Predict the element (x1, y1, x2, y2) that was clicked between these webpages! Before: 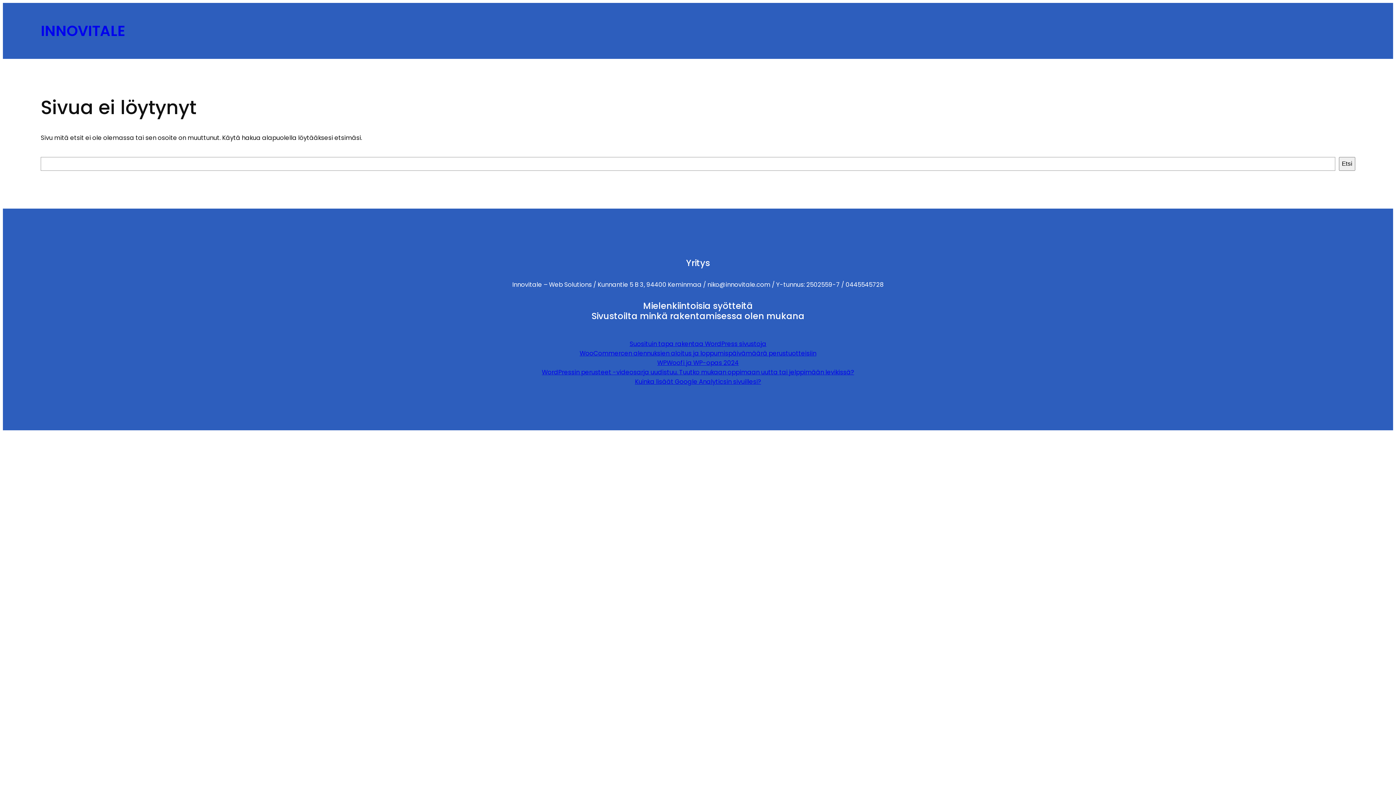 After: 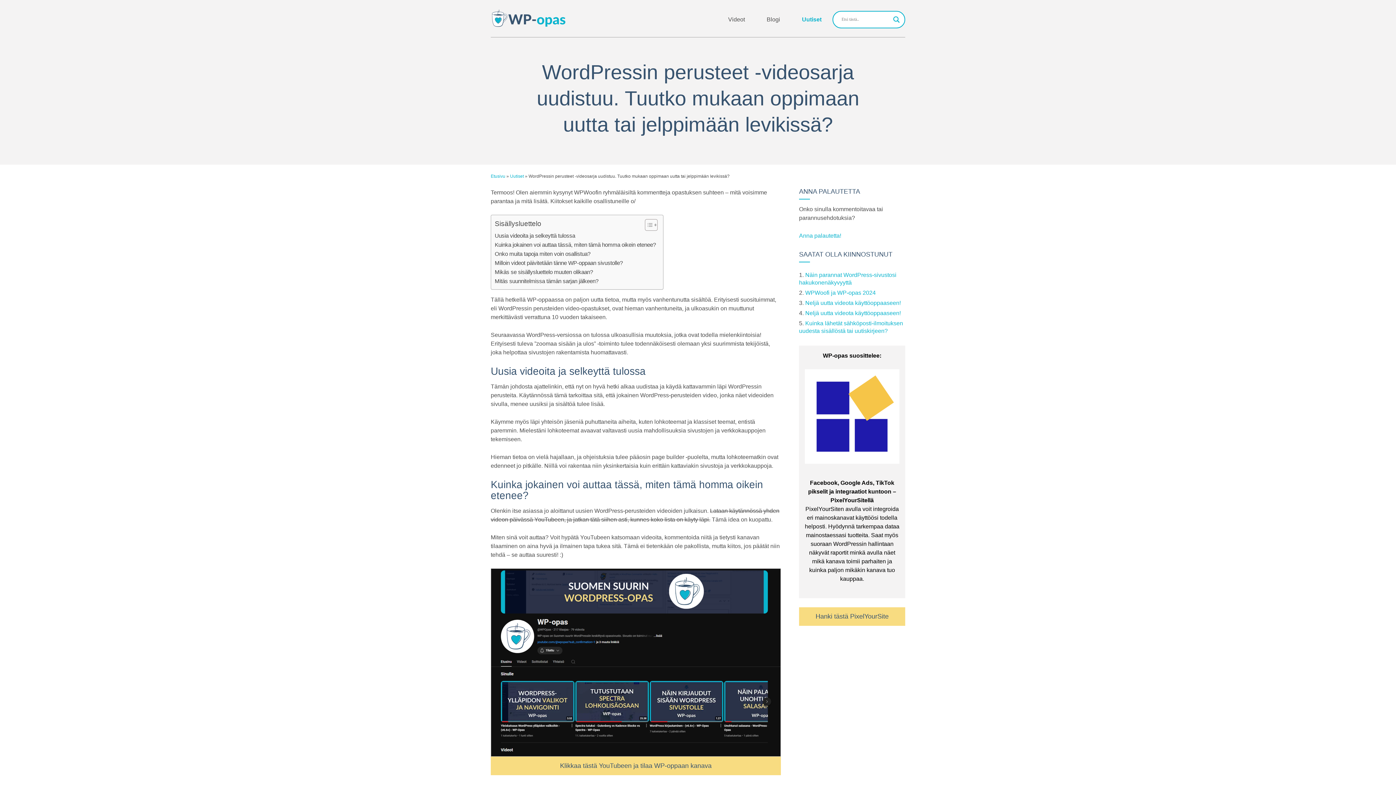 Action: bbox: (542, 367, 854, 376) label: WordPressin perusteet -videosarja uudistuu. Tuutko mukaan oppimaan uutta tai jelppimään levikissä?